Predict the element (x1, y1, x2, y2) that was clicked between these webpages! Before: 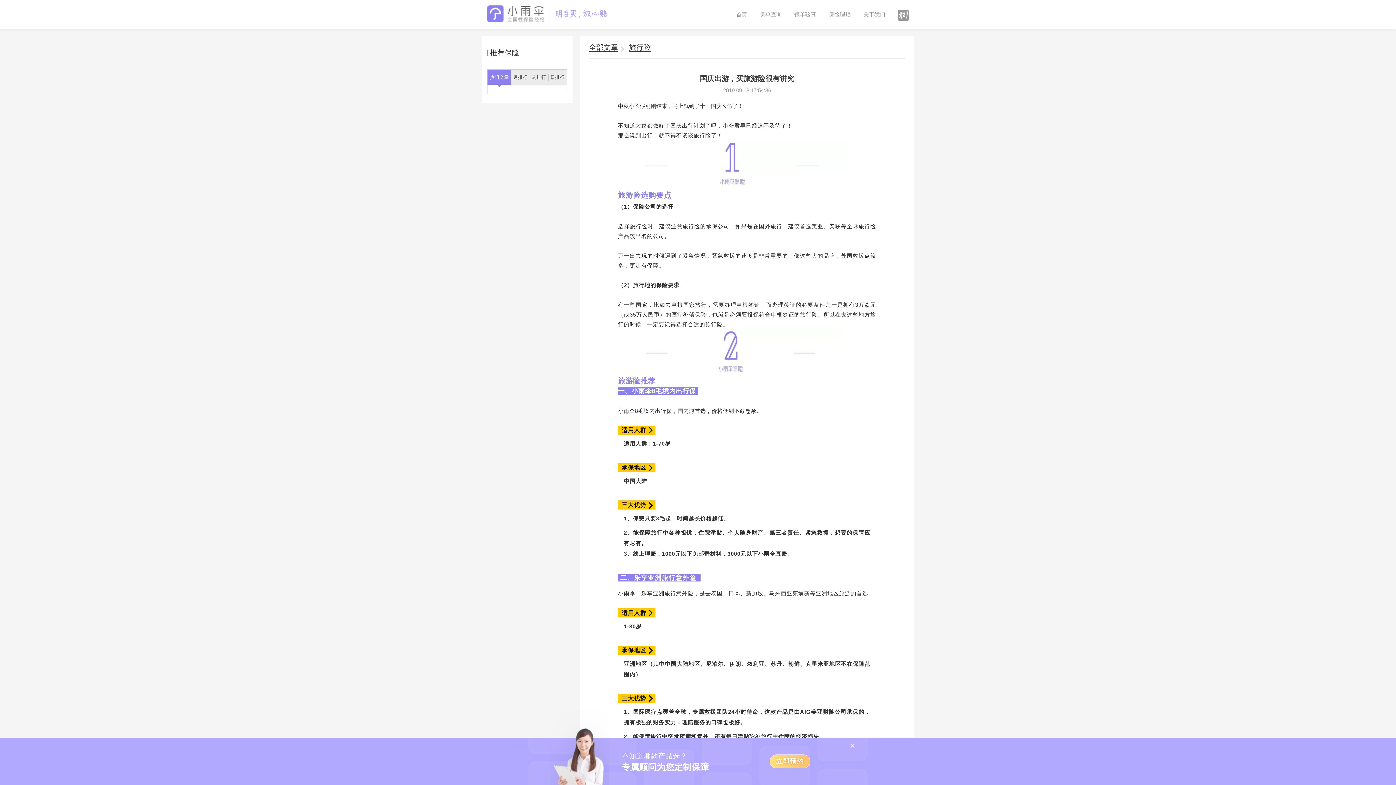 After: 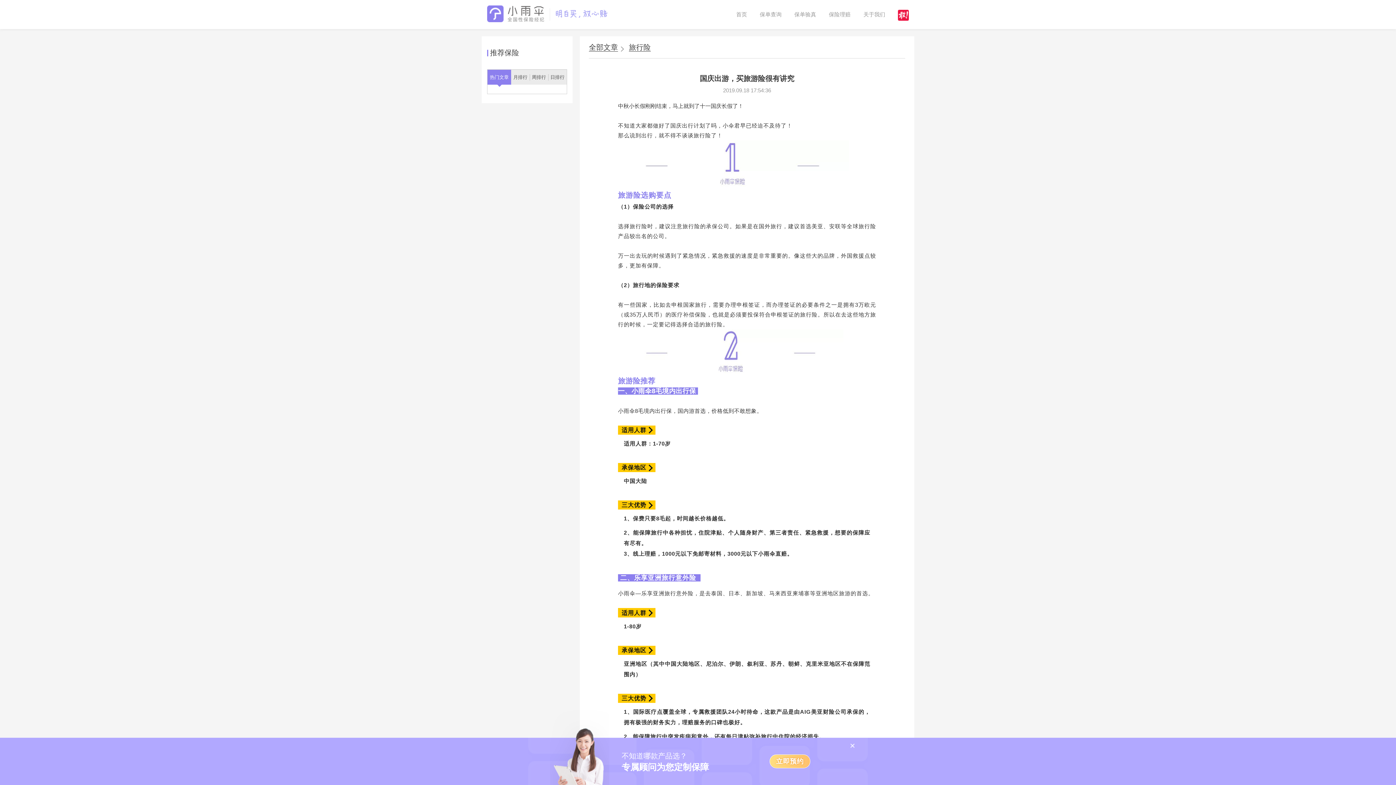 Action: bbox: (898, 9, 909, 20)